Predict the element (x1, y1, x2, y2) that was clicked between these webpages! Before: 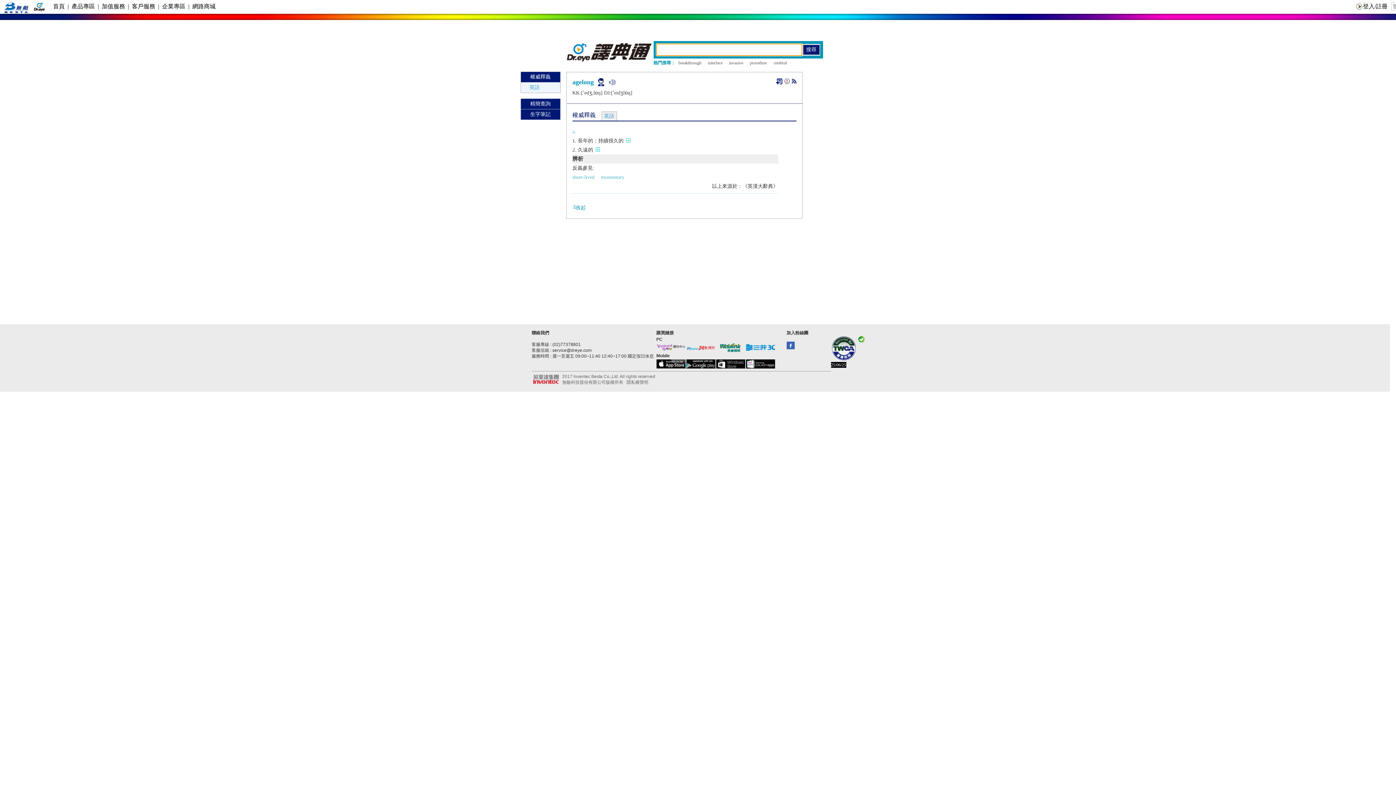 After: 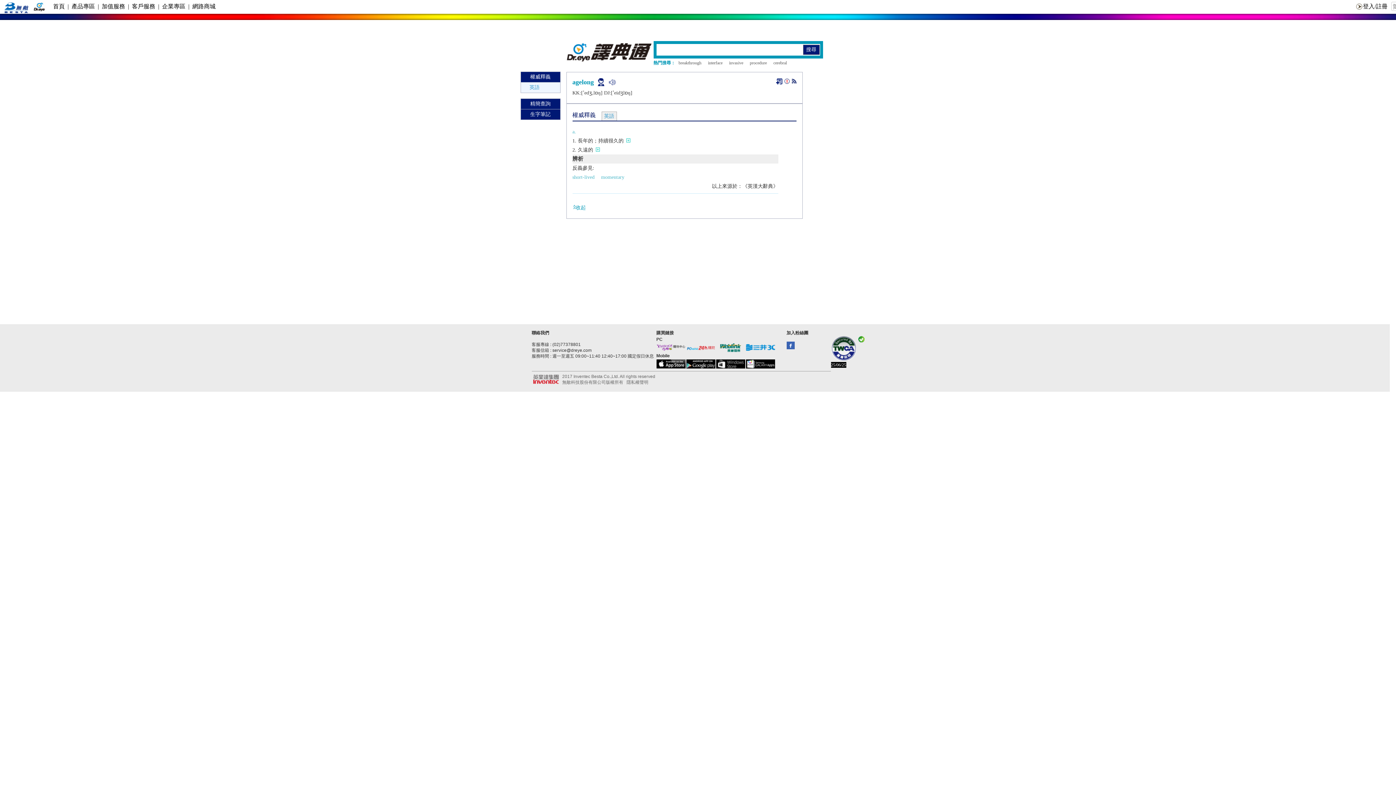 Action: bbox: (716, 364, 745, 369)